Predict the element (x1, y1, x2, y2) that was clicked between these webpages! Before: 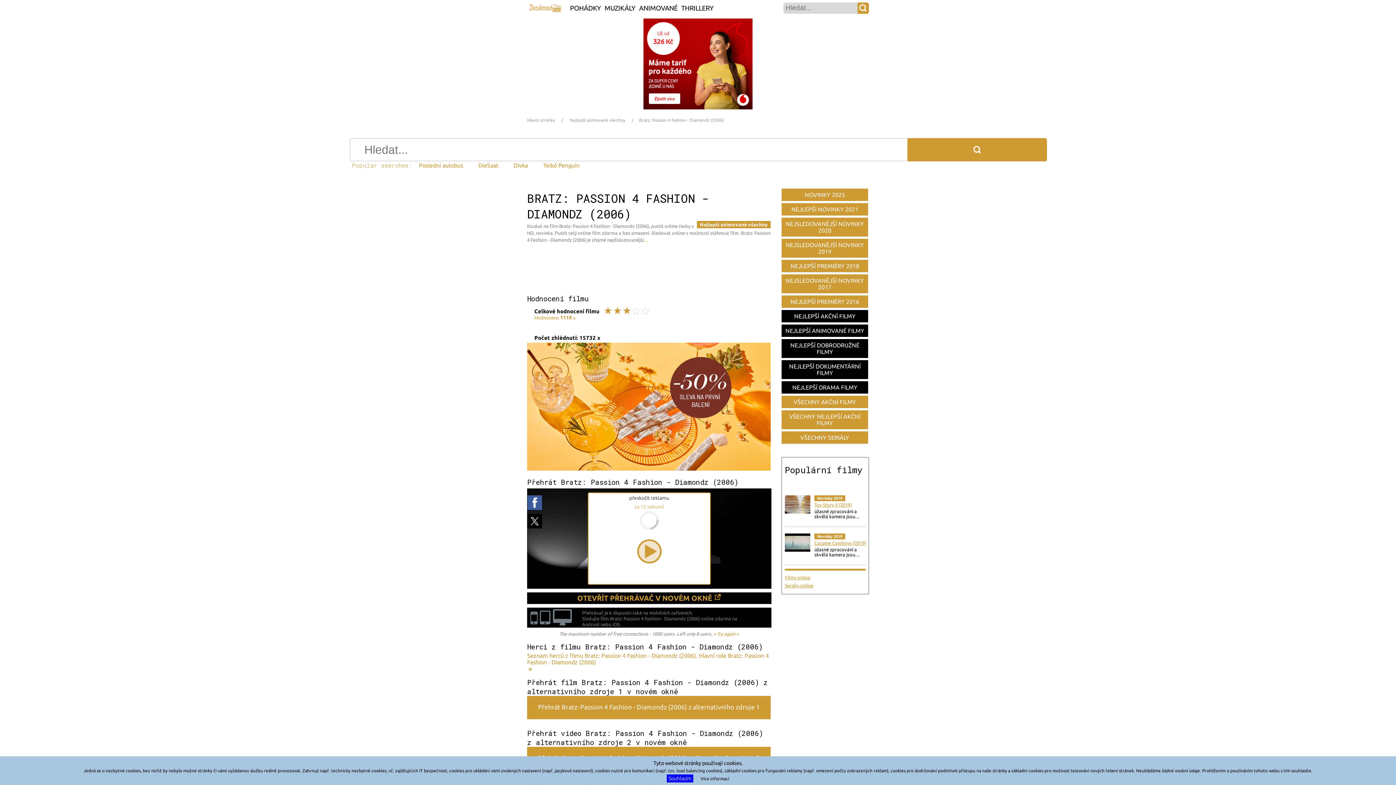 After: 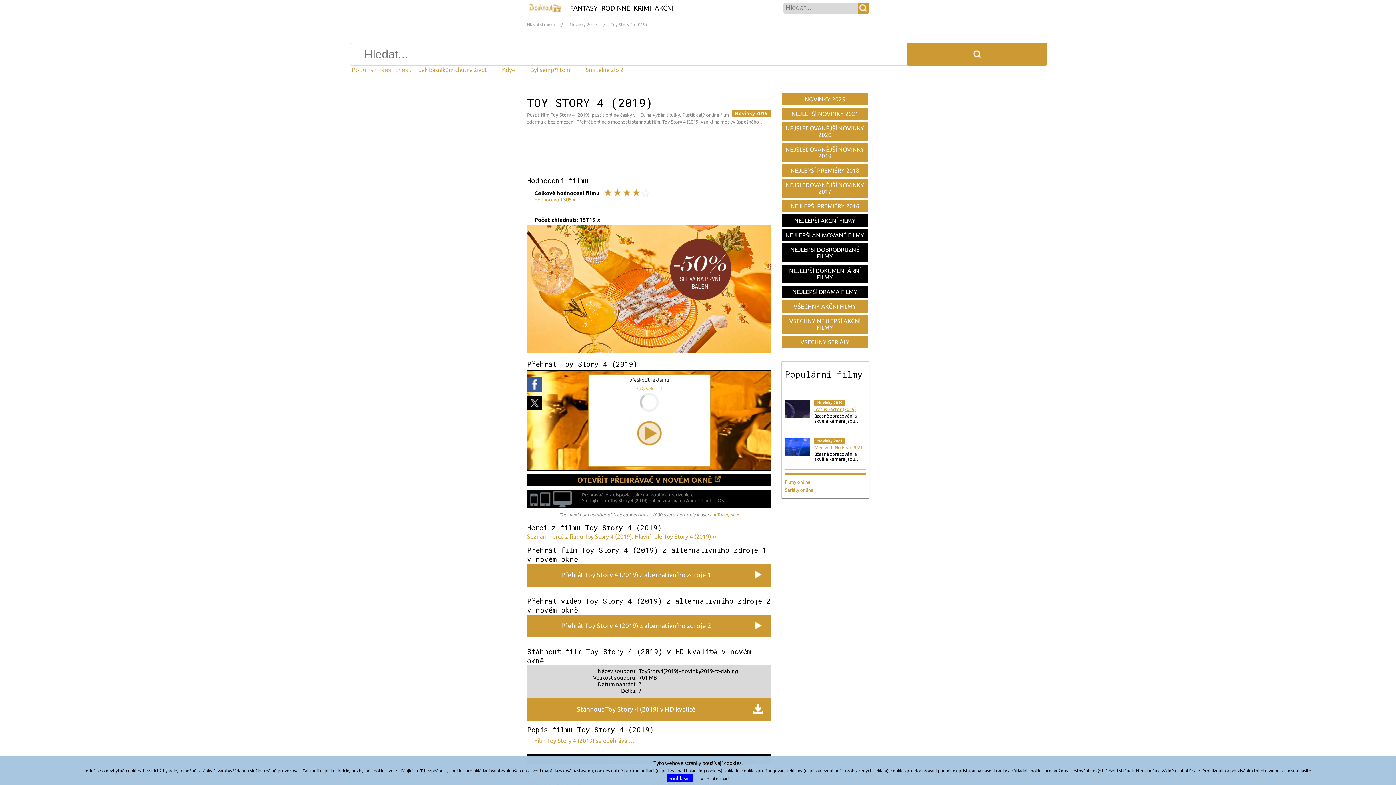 Action: label: Novinky 2019



Toy Story 4 (2019)
úžasné zpracování a skvělá kamera jsou… bbox: (785, 495, 871, 519)